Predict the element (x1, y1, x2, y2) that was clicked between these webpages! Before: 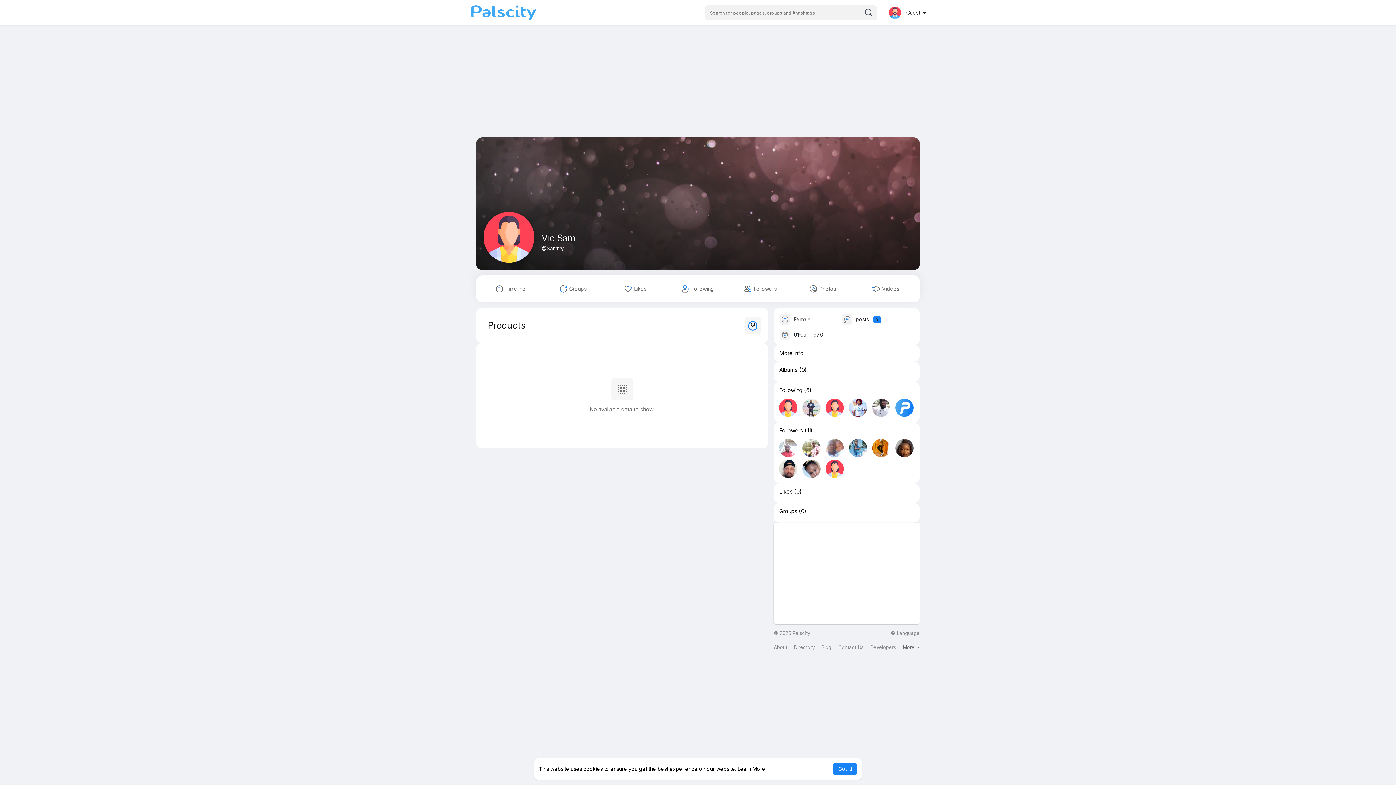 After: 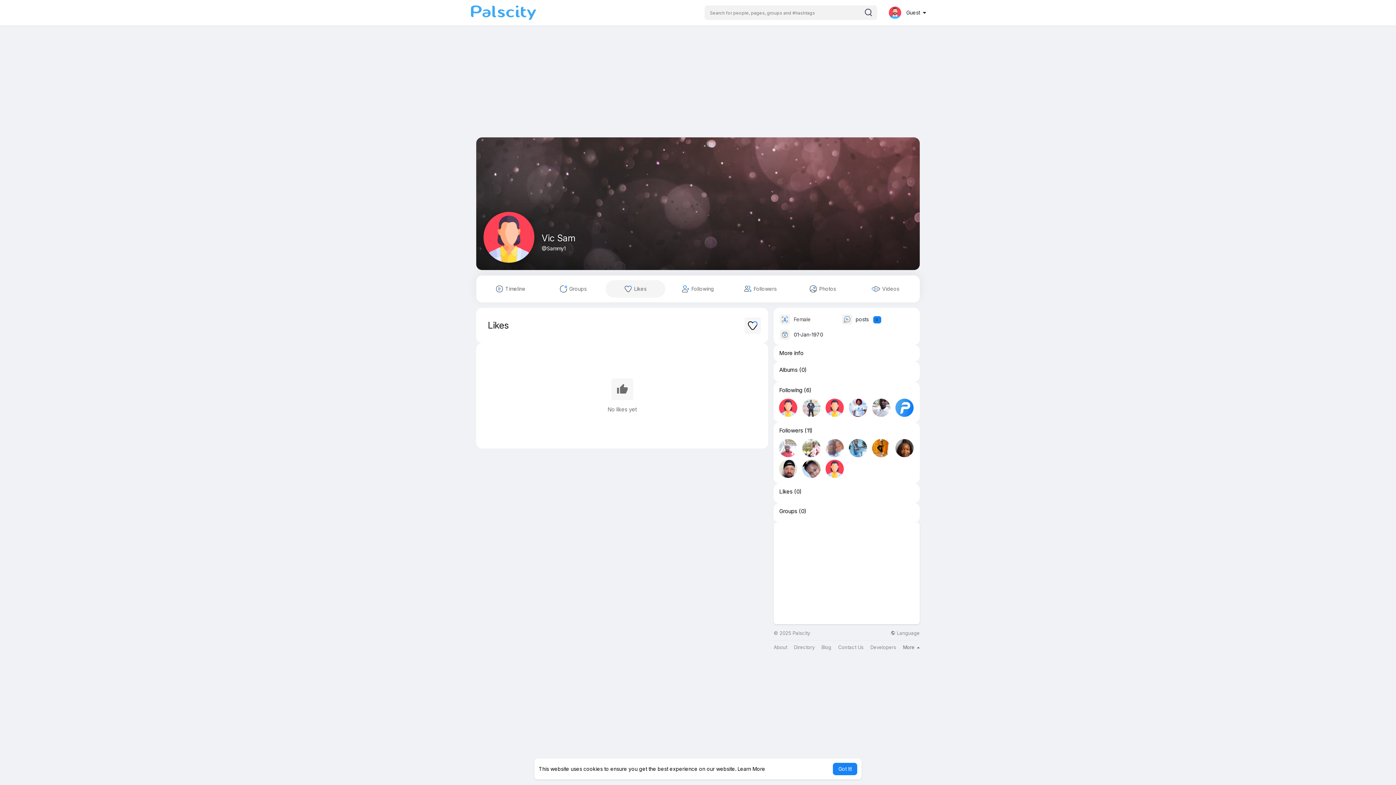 Action: label: Likes bbox: (779, 489, 792, 494)